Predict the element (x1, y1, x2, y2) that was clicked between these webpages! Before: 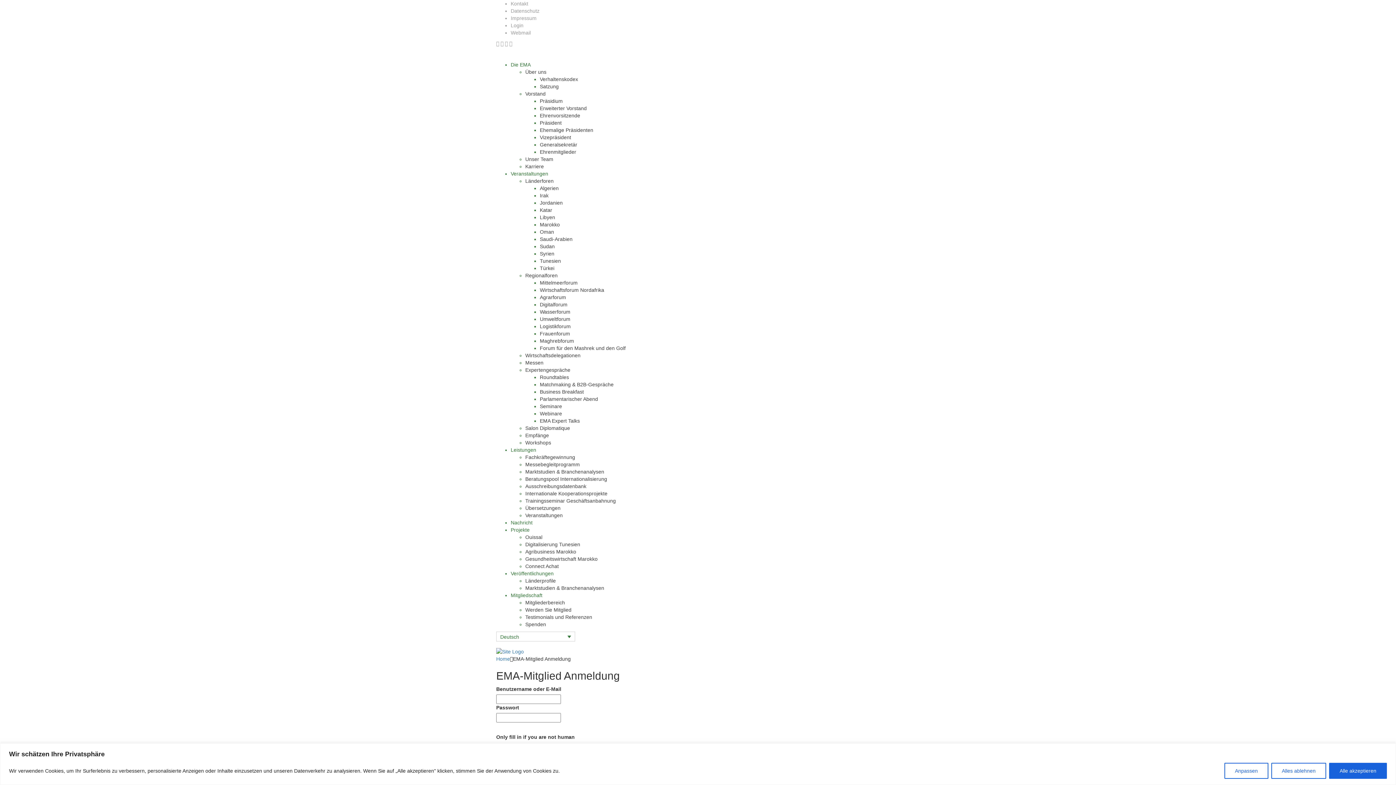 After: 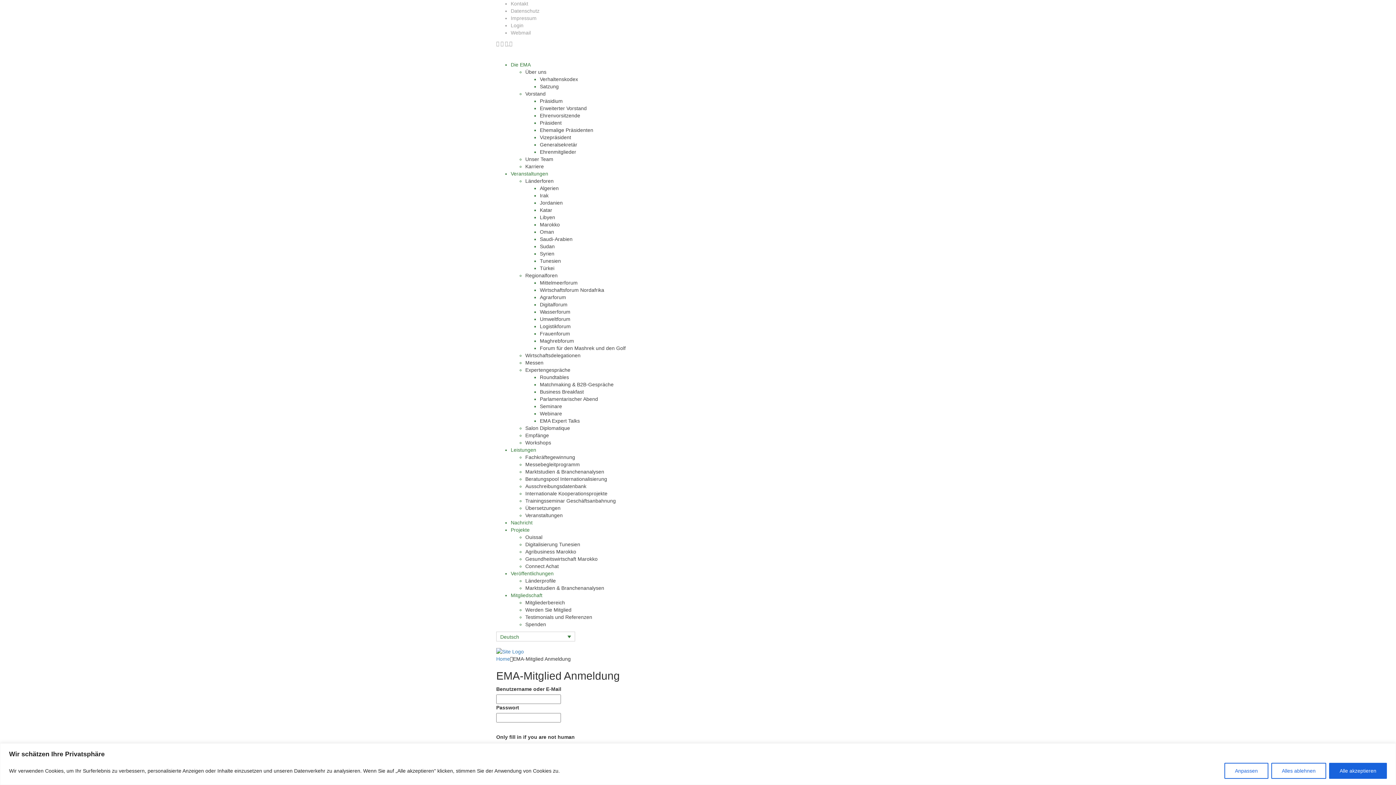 Action: bbox: (505, 40, 509, 46) label:  